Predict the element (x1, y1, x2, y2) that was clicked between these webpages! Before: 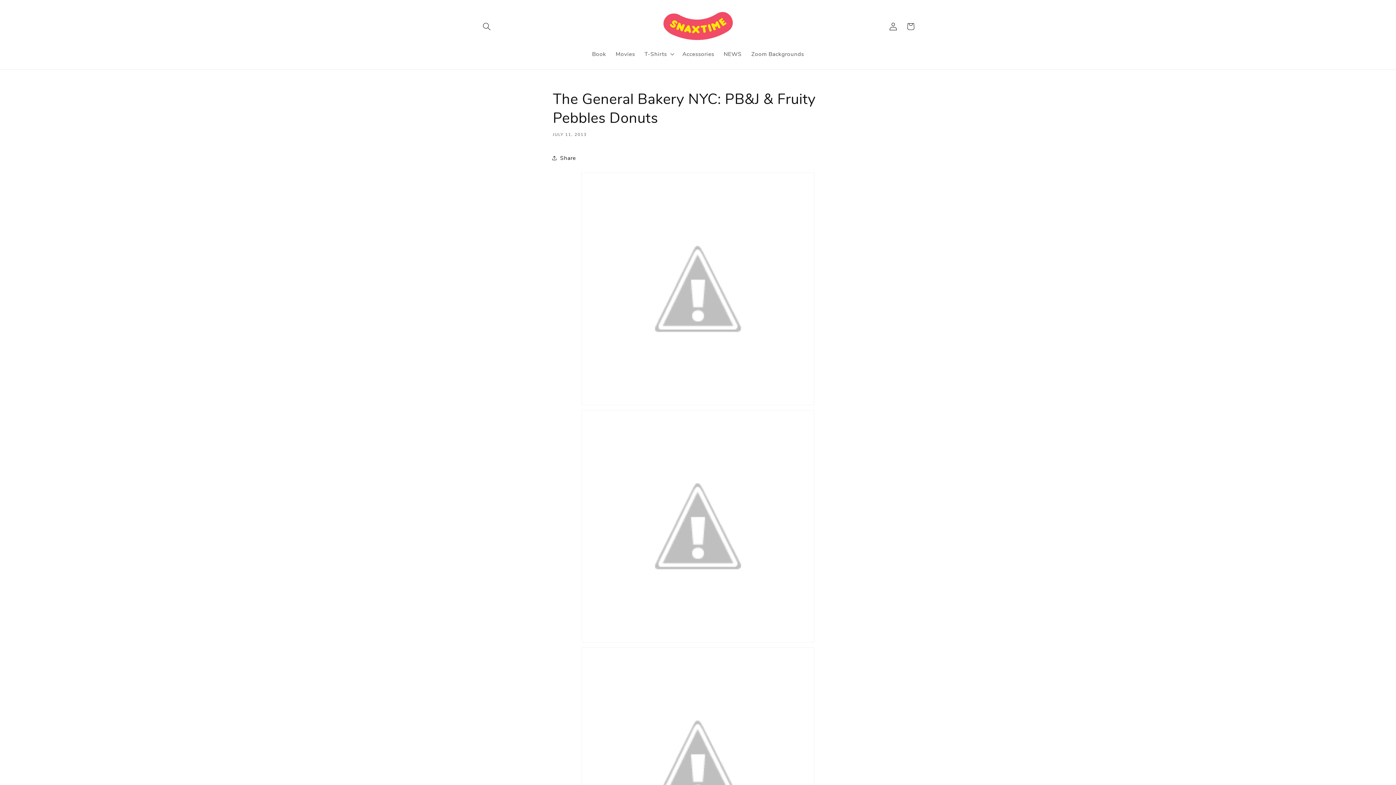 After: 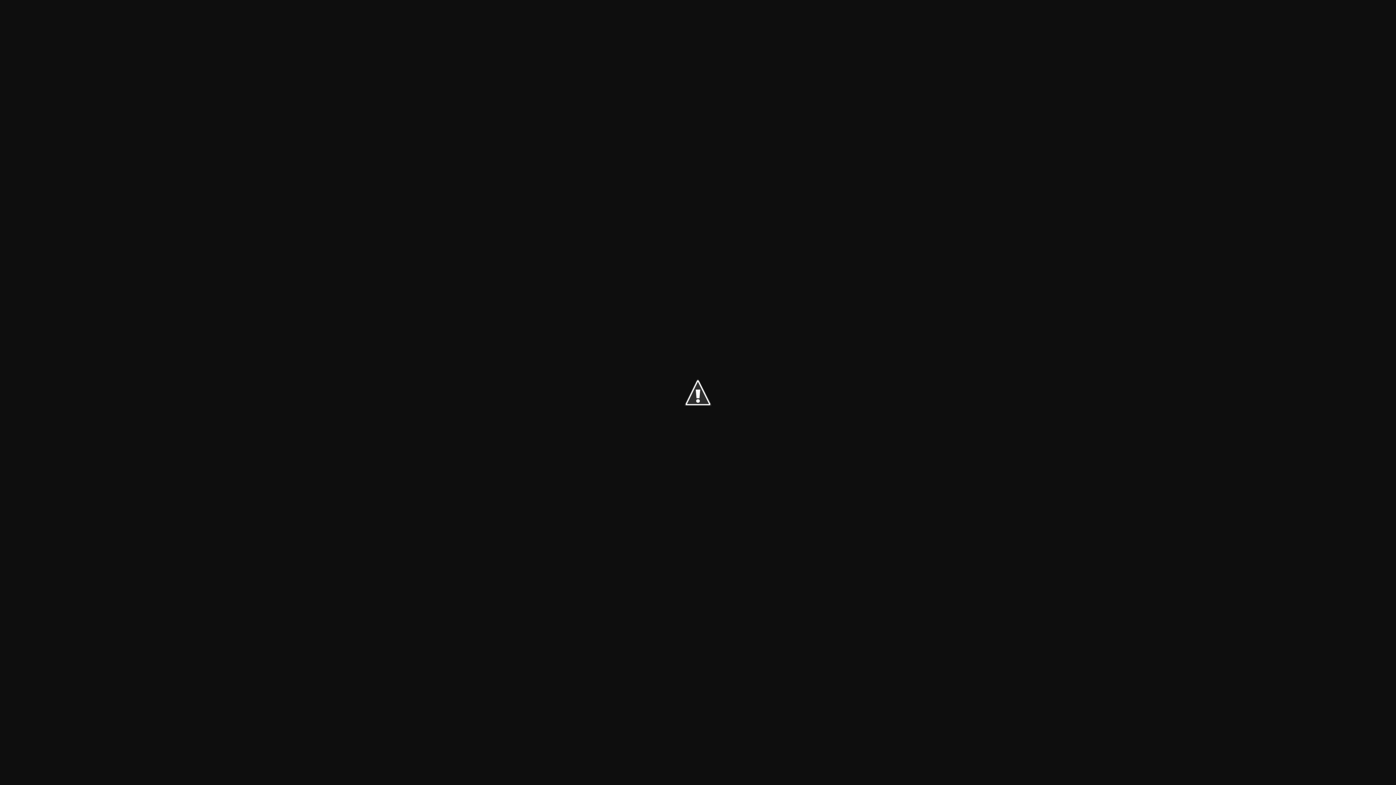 Action: bbox: (581, 400, 814, 409)